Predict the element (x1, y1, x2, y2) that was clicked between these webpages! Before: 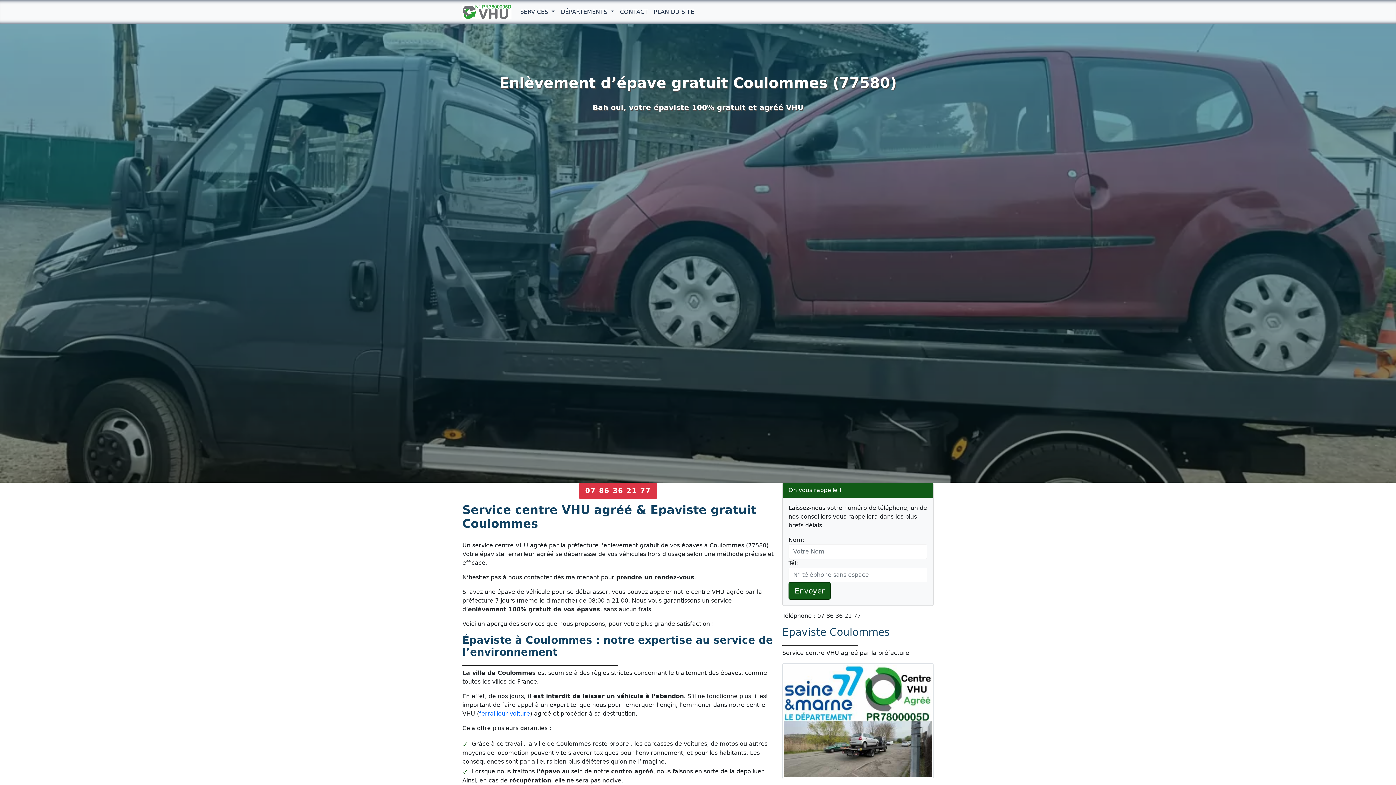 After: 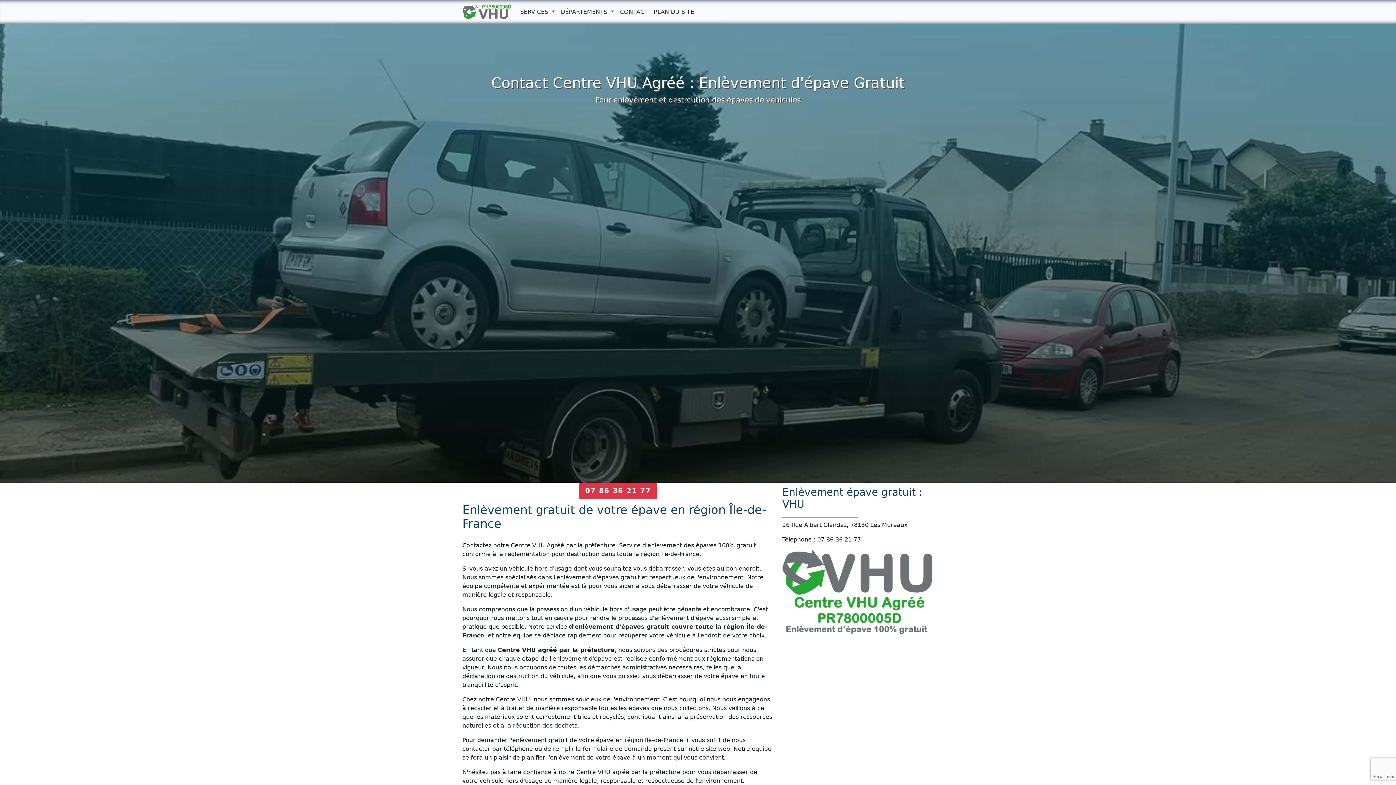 Action: label: CONTACT bbox: (617, 4, 651, 19)